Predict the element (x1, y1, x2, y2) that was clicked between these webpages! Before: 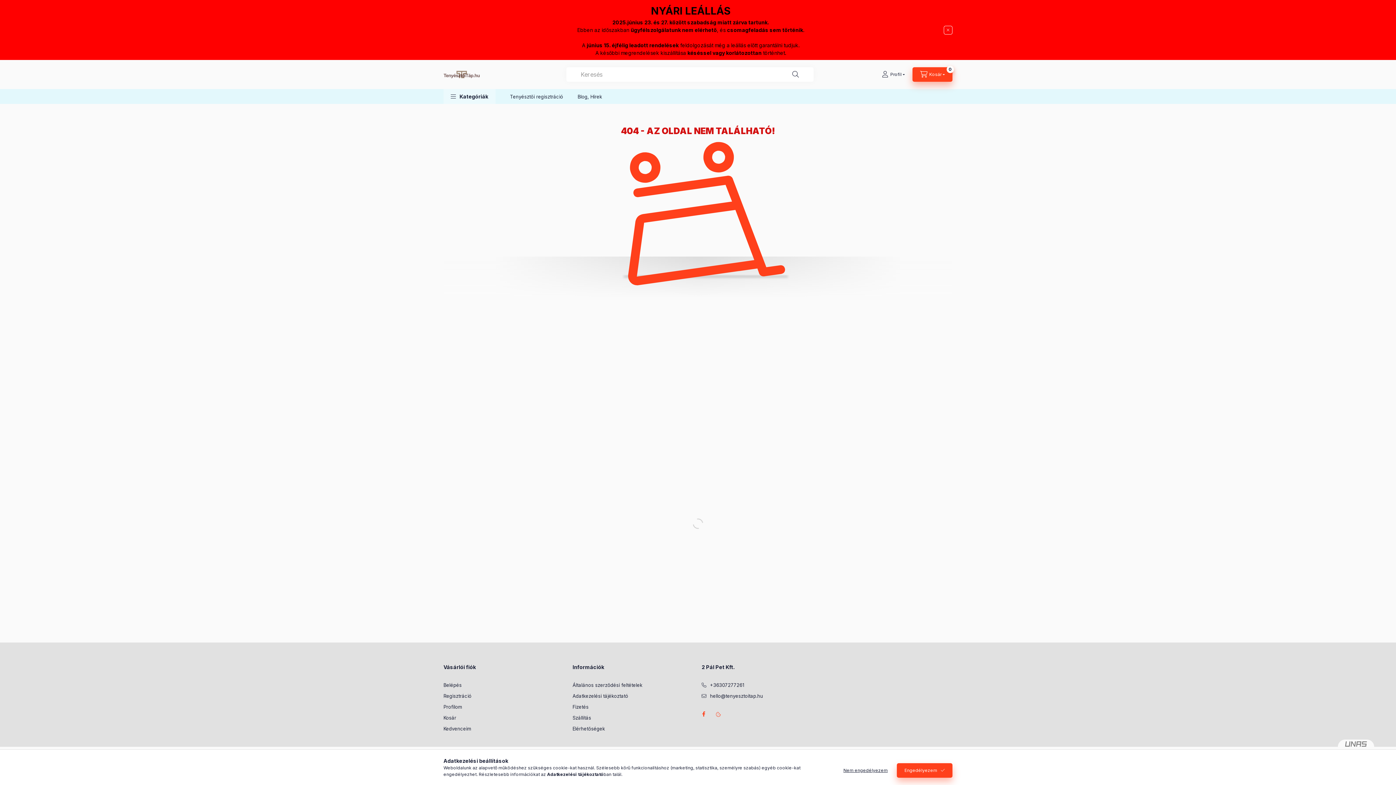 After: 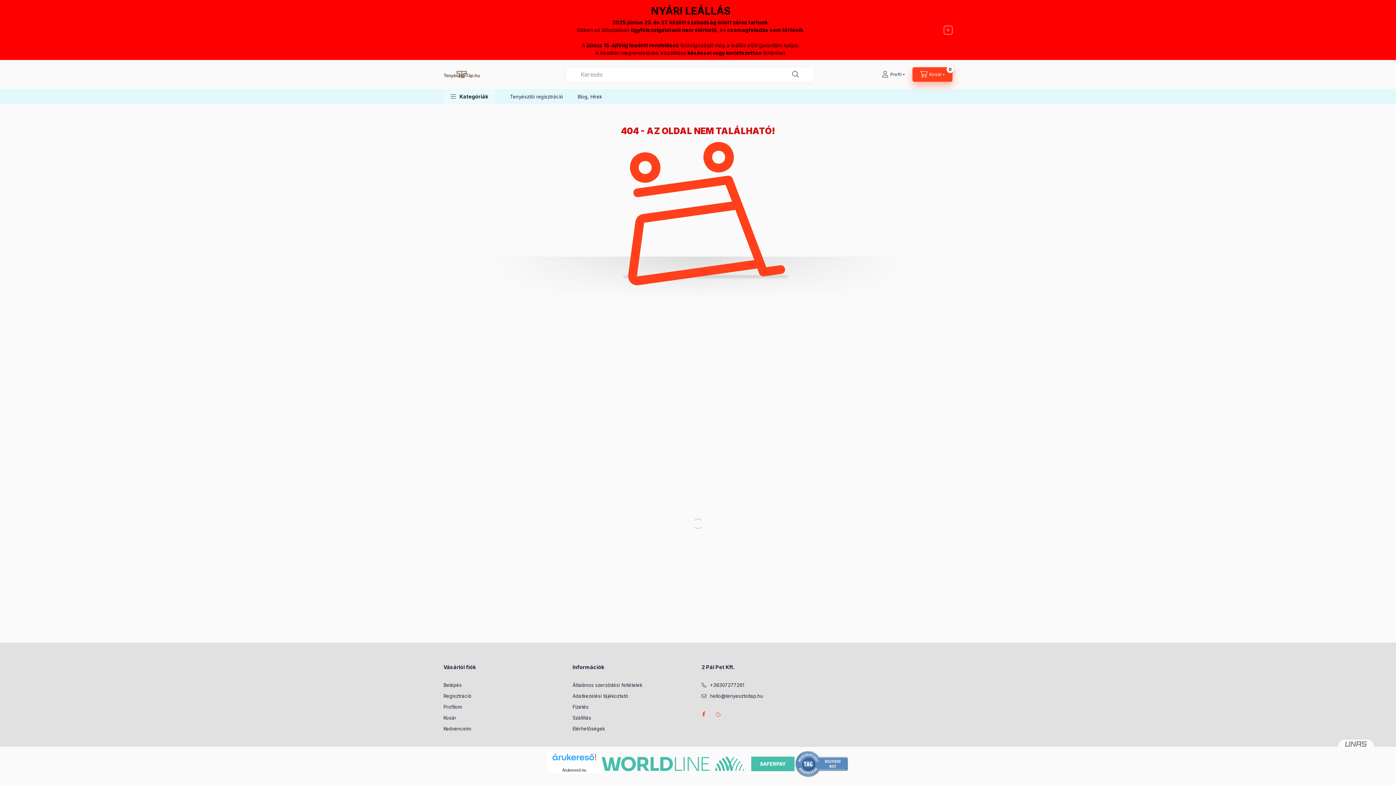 Action: label: Nem engedélyezem bbox: (836, 763, 895, 778)